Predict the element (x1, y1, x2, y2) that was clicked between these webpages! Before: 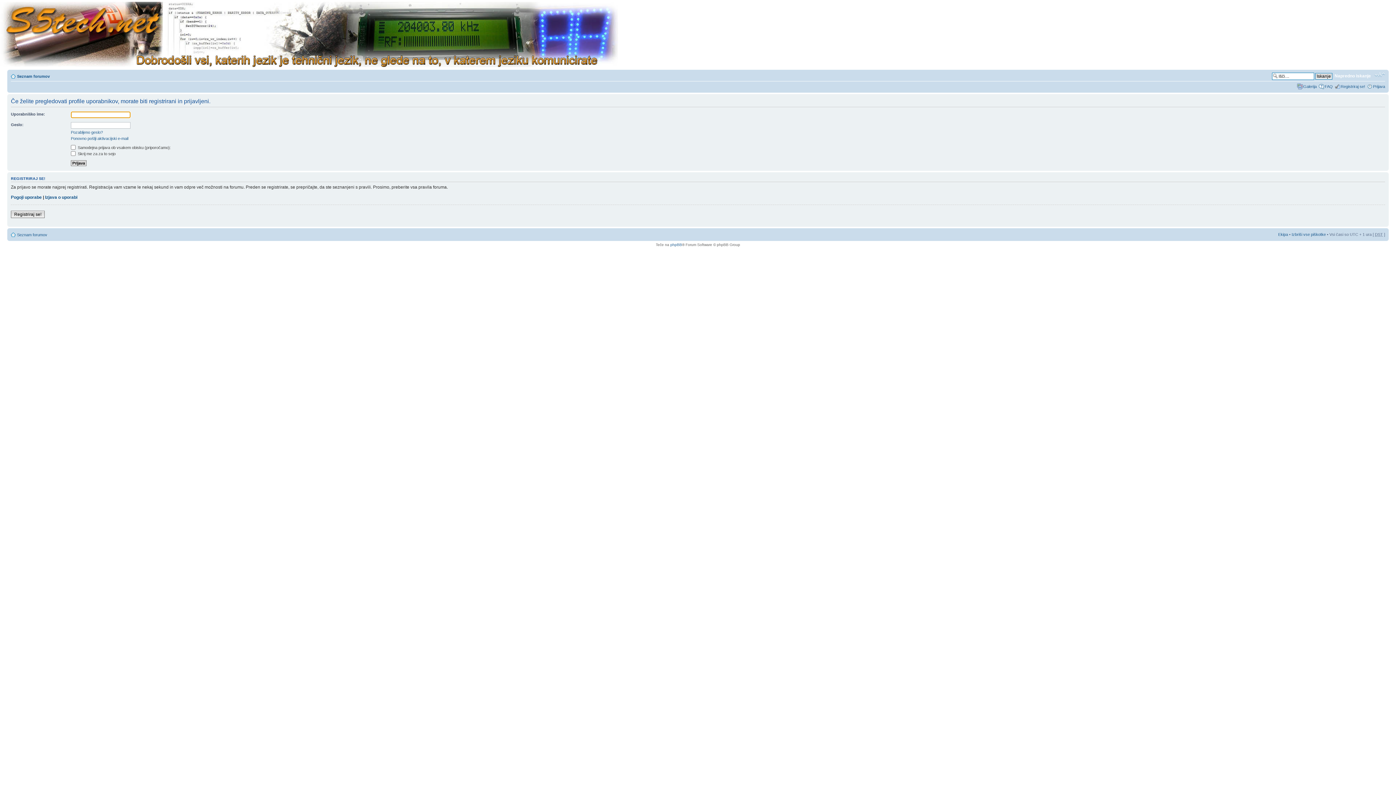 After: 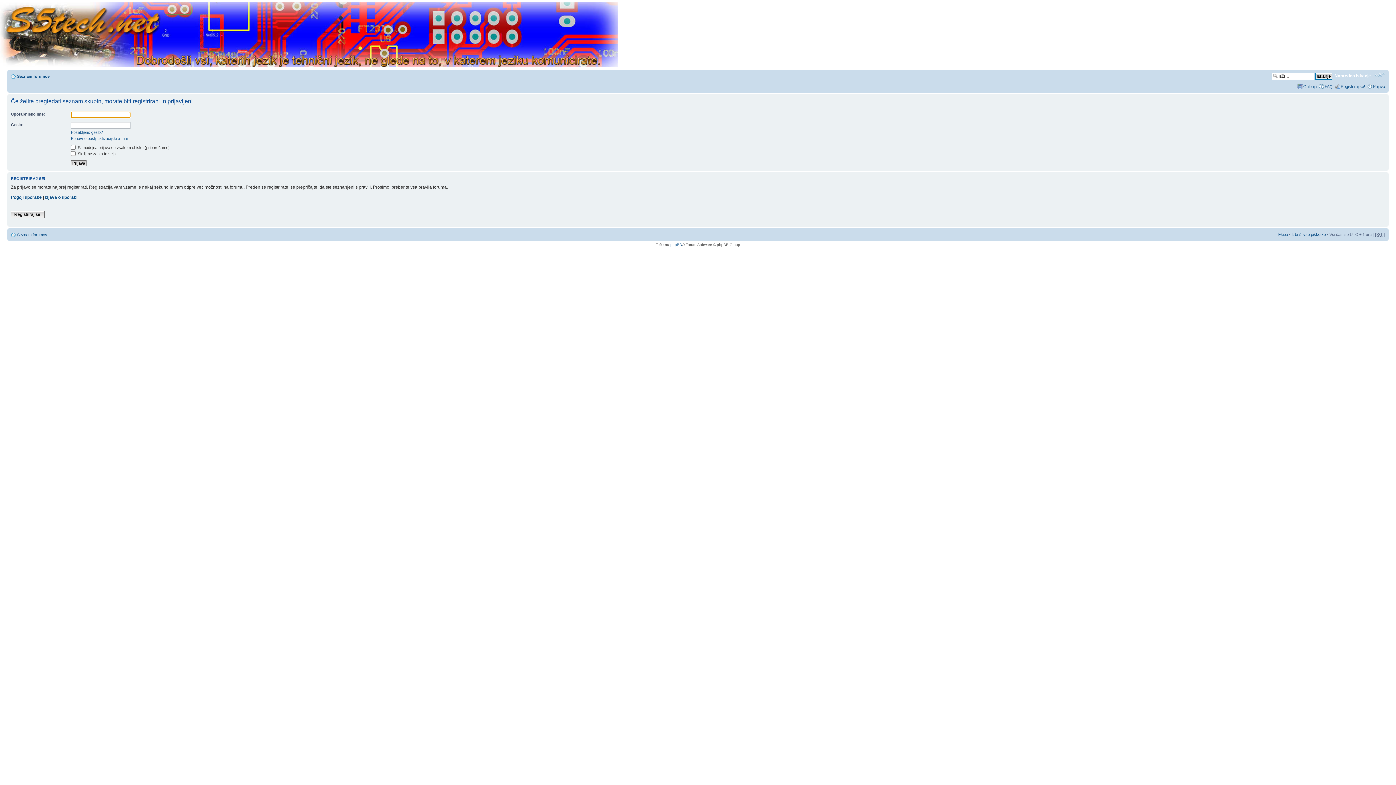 Action: bbox: (1278, 232, 1288, 236) label: Ekipa